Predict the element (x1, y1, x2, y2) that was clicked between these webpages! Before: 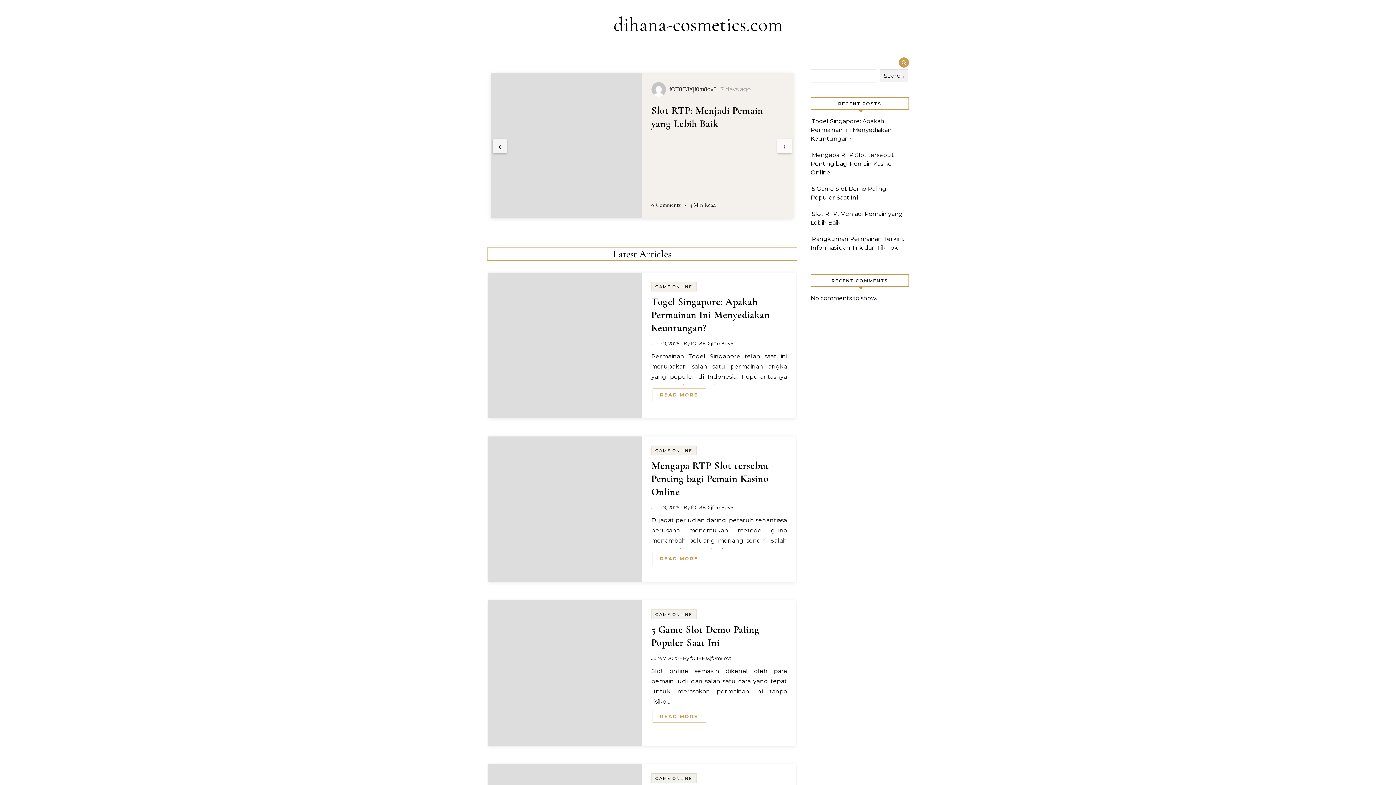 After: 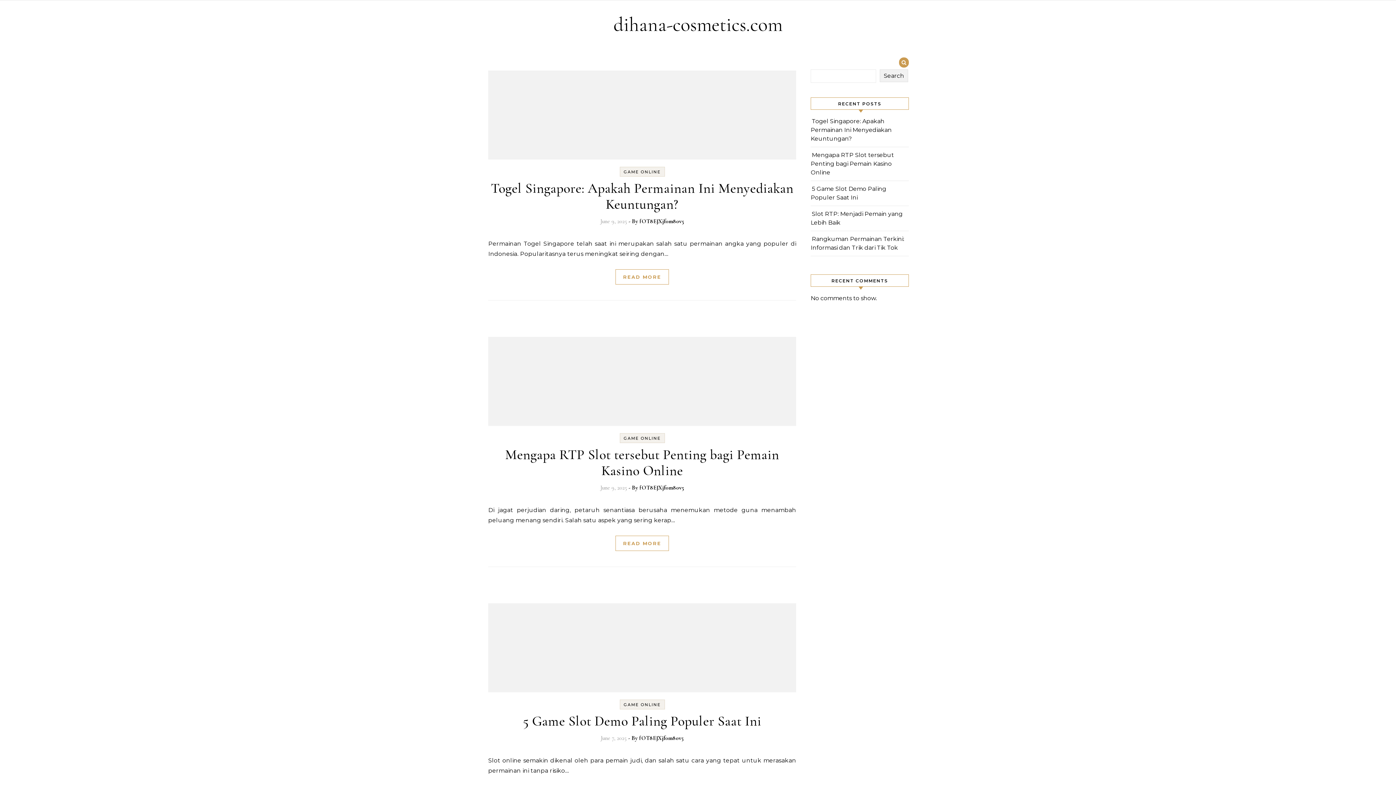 Action: label: fOT8EJXjf0m8ov5 bbox: (690, 655, 732, 661)